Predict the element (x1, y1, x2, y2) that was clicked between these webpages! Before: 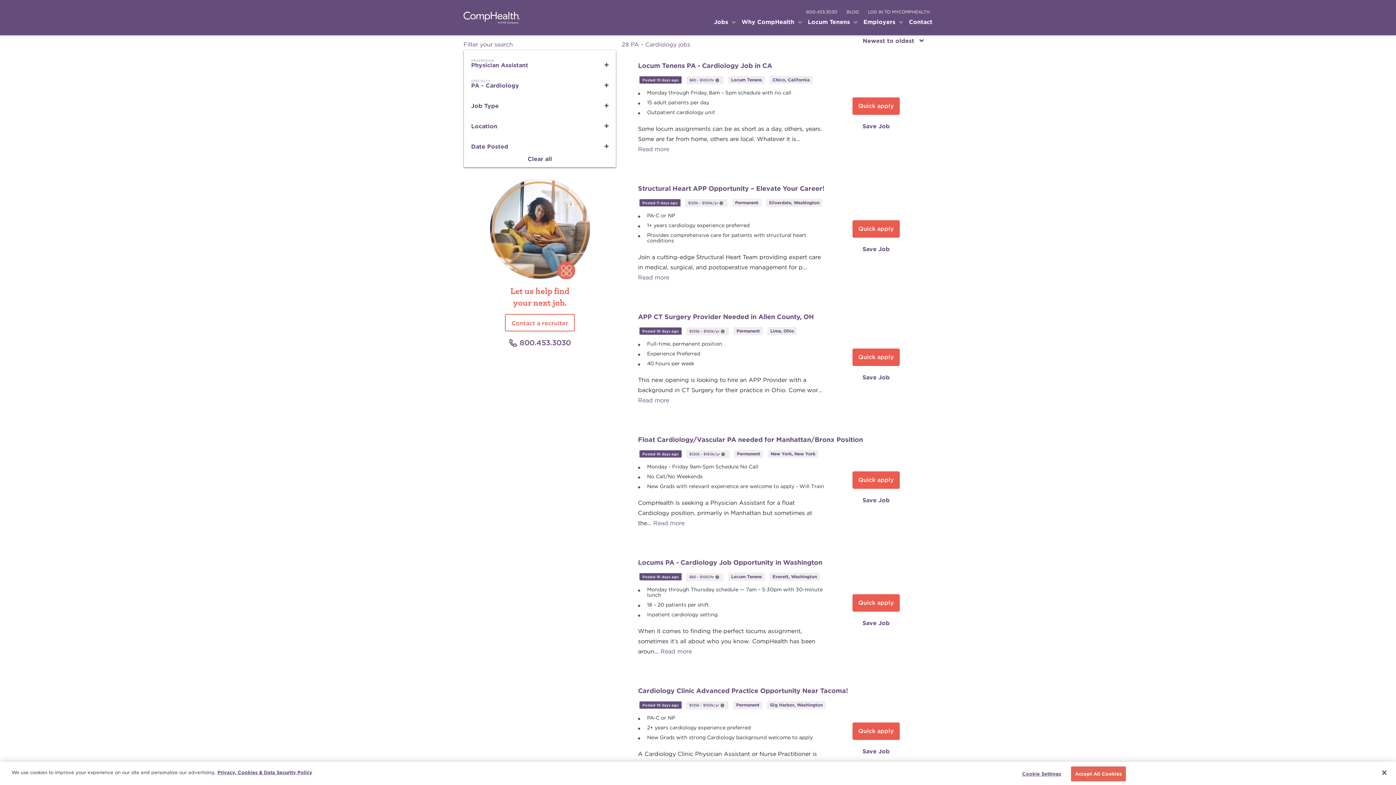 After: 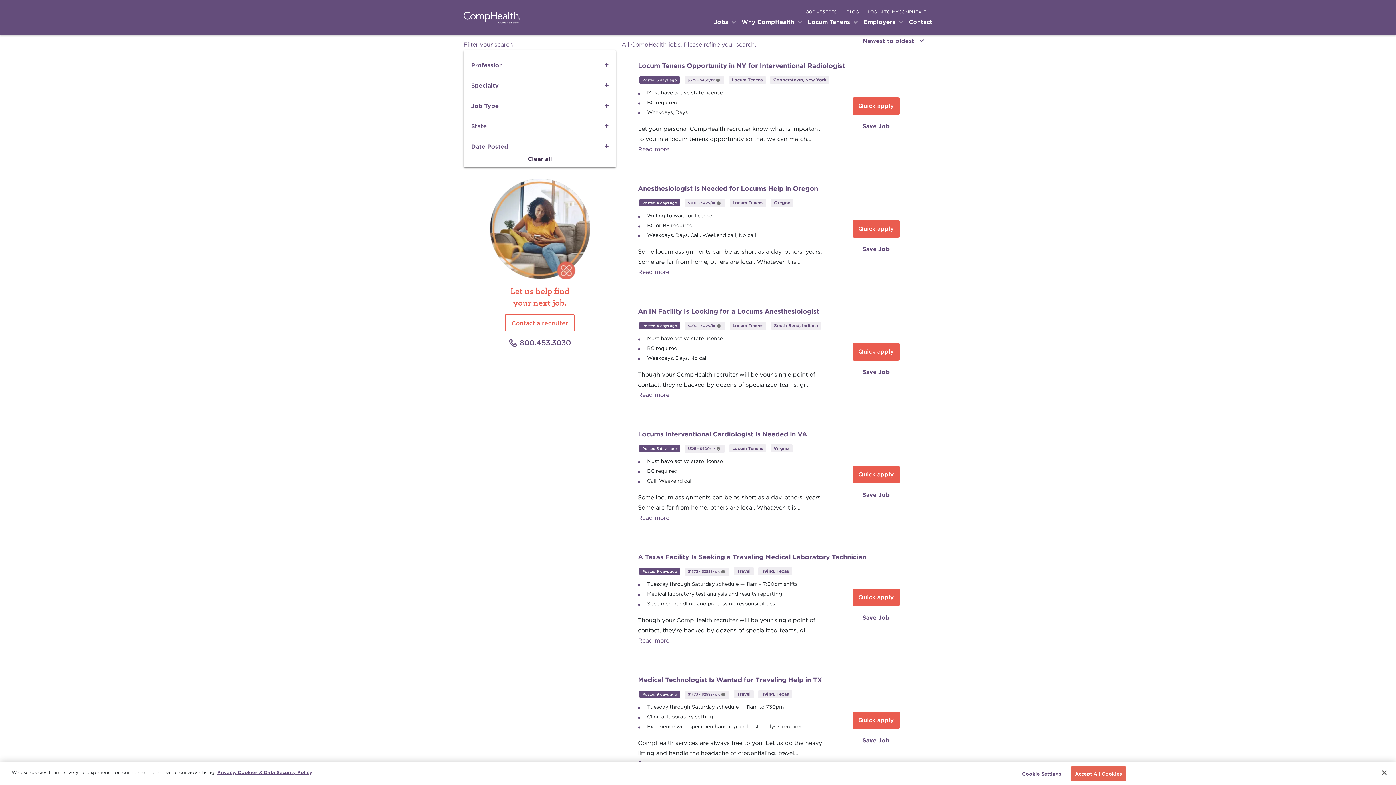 Action: bbox: (527, 155, 552, 162) label: Clear all